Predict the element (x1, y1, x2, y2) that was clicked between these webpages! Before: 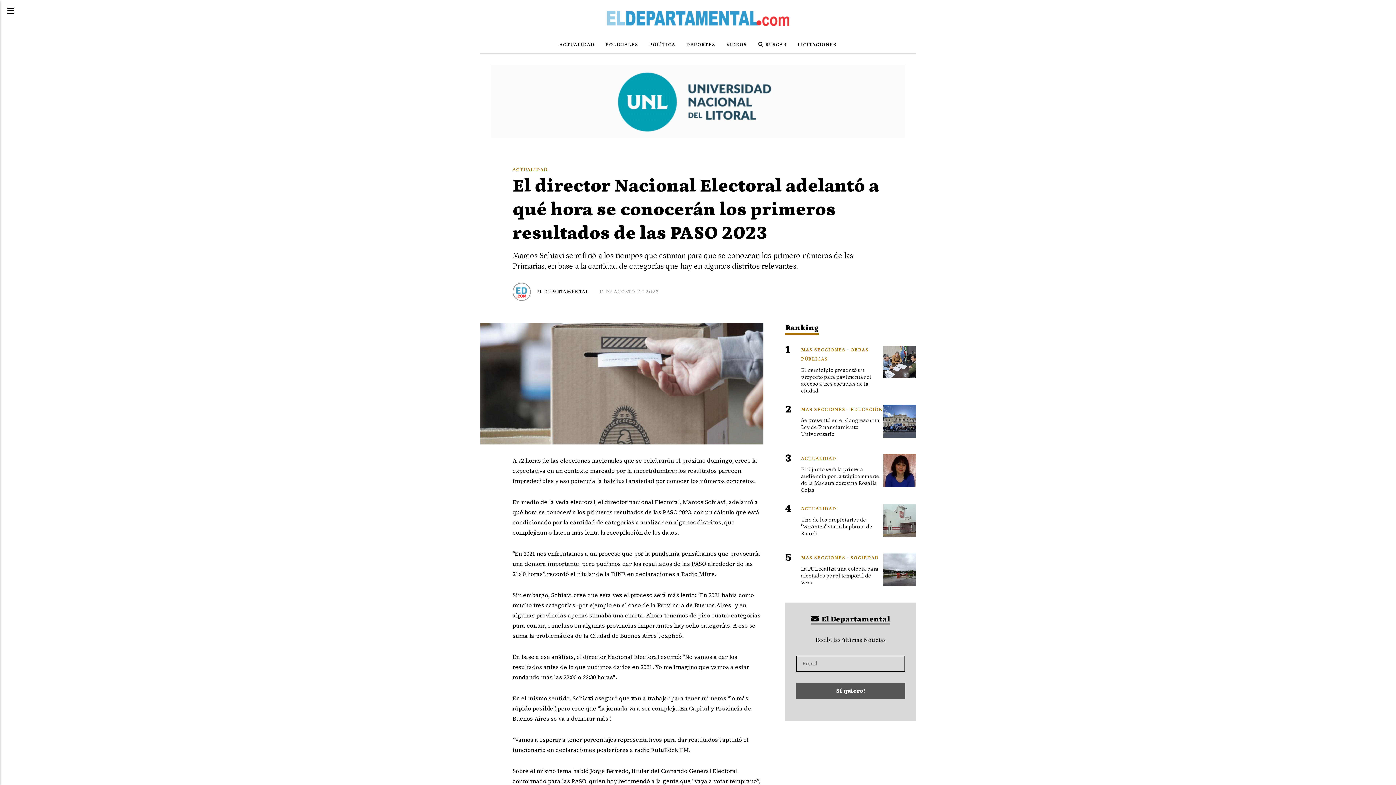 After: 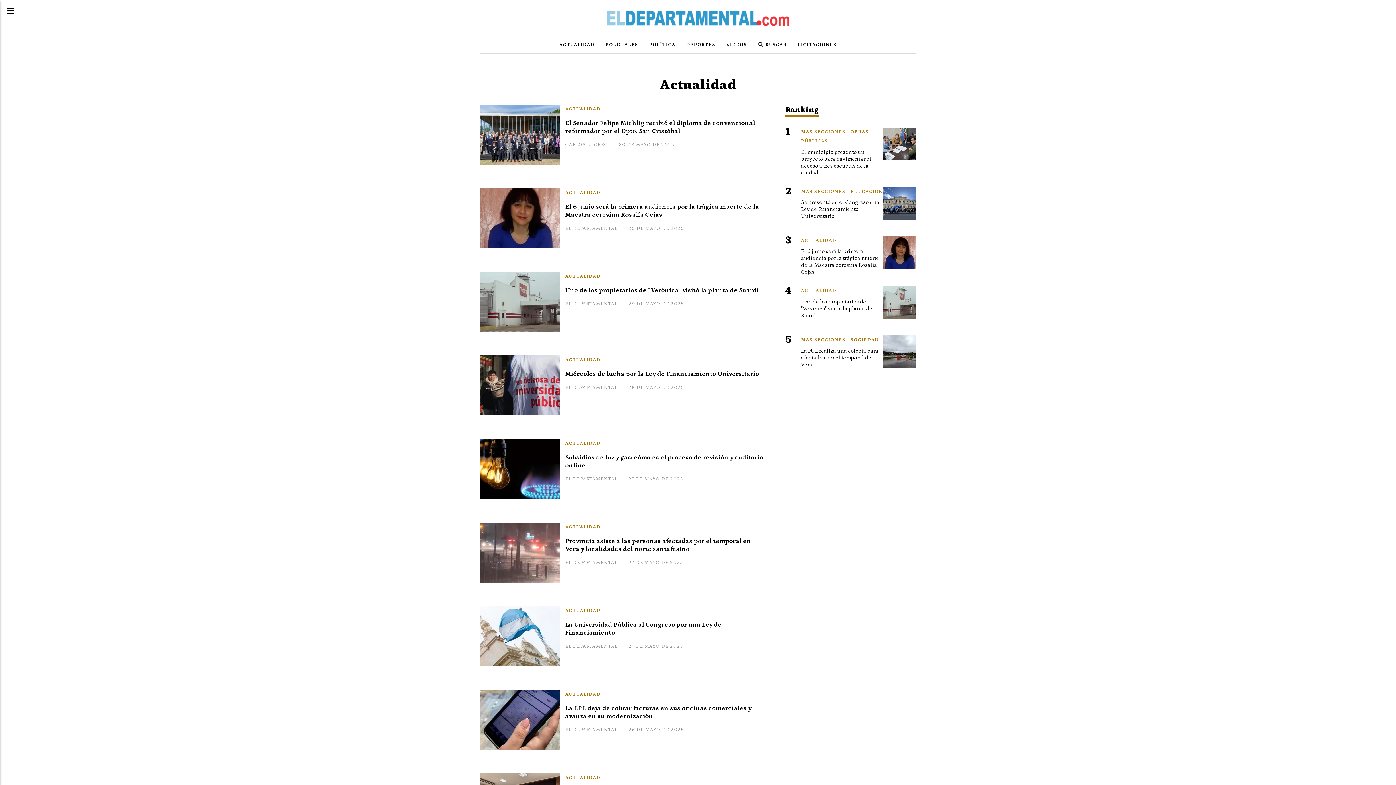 Action: label: ACTUALIDAD bbox: (801, 504, 883, 513)